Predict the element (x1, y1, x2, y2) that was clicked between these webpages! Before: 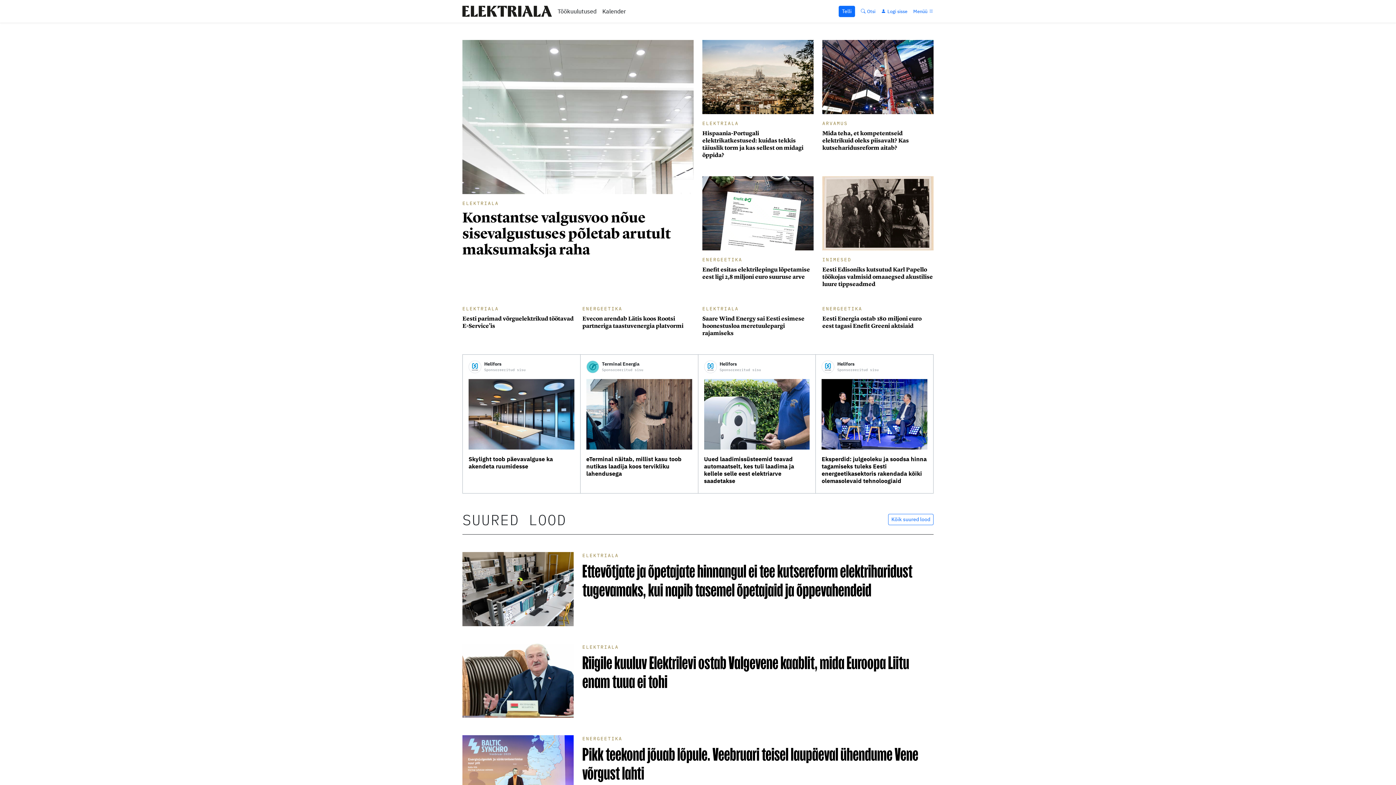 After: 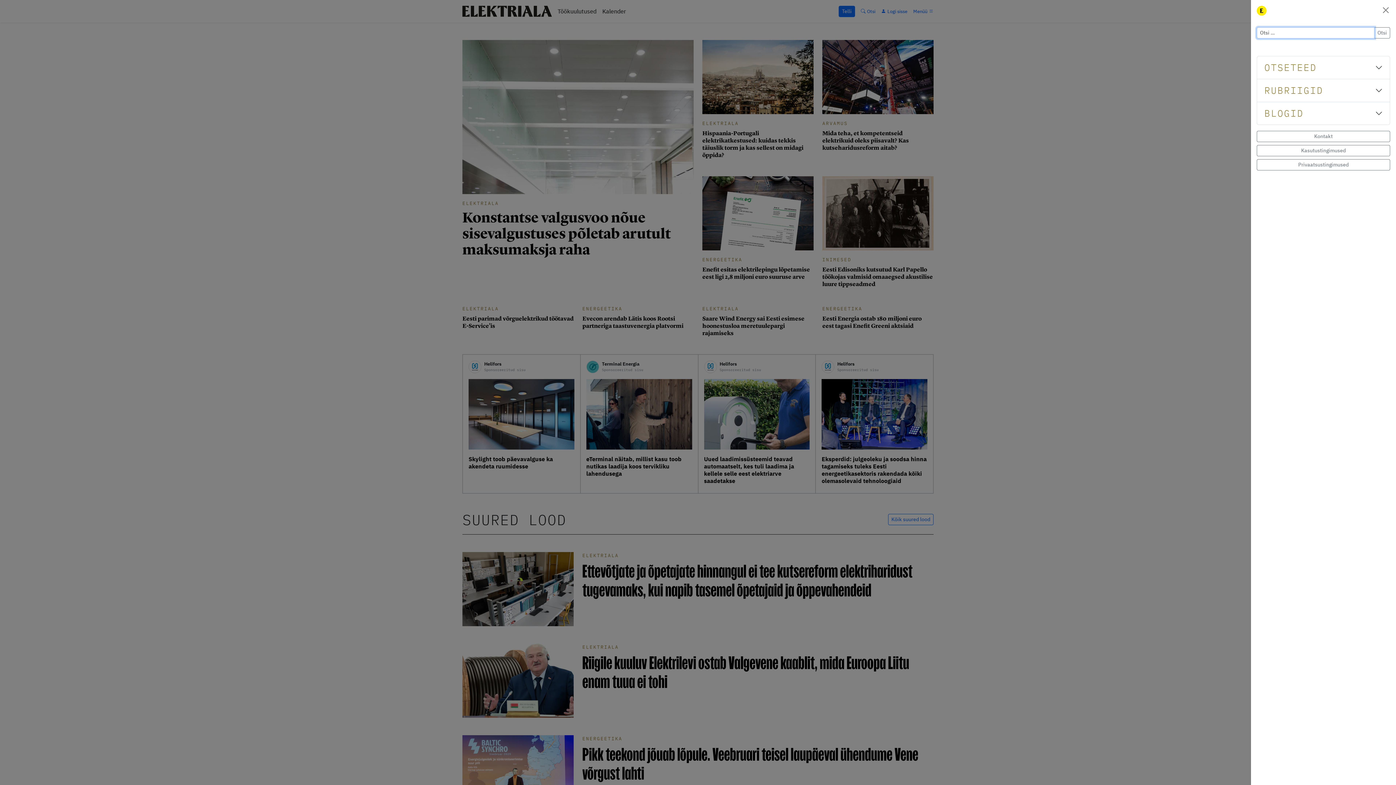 Action: label: Otsi bbox: (858, 4, 878, 17)